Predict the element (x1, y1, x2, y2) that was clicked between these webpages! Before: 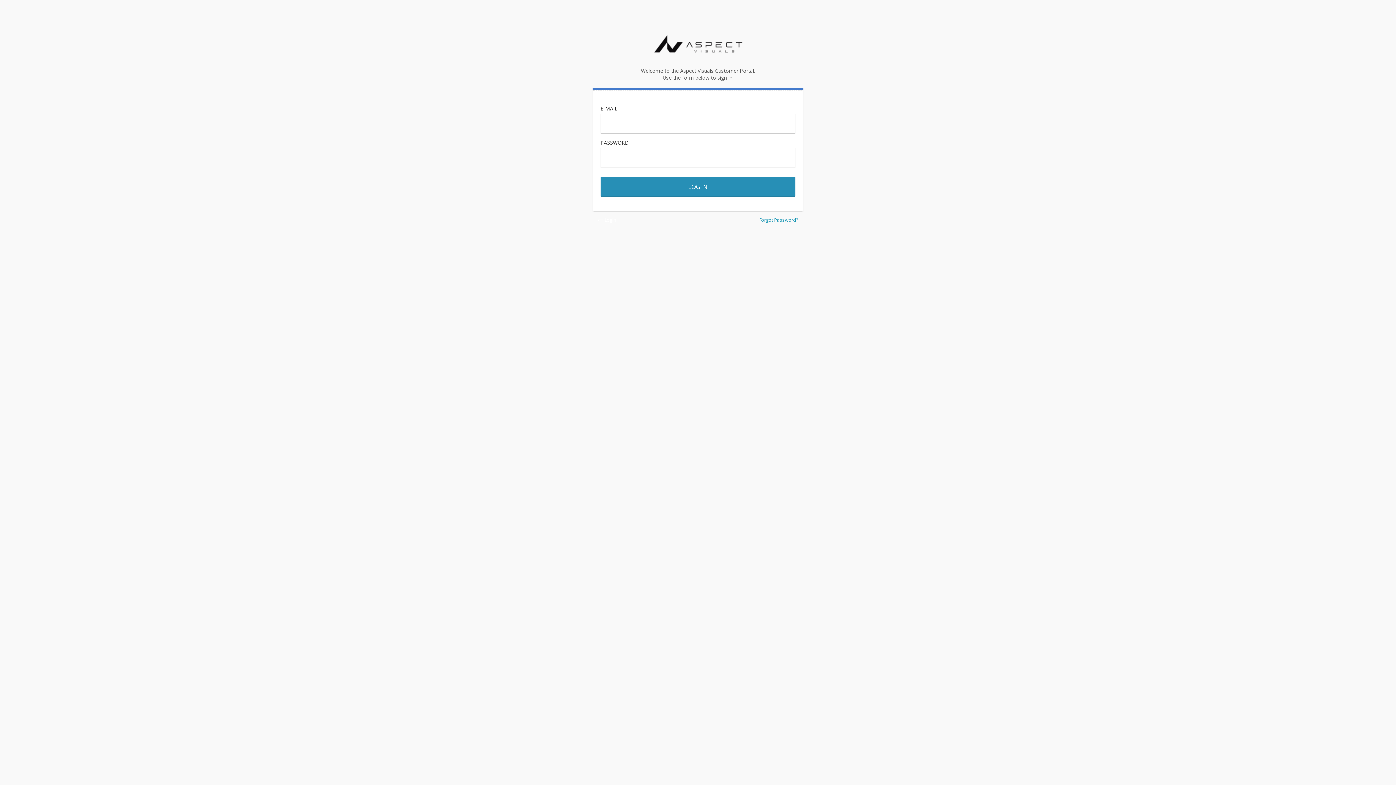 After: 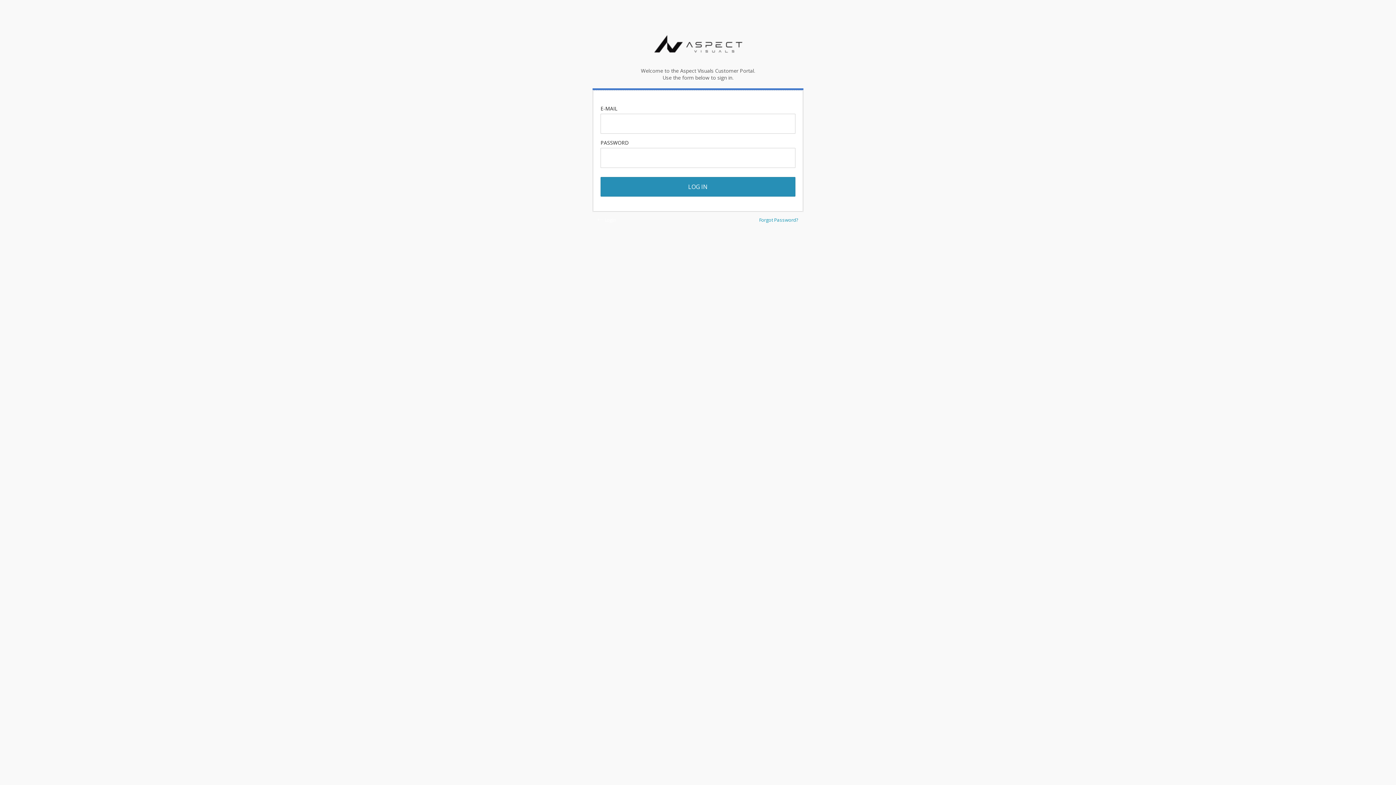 Action: label:  Login bbox: (597, 216, 616, 223)